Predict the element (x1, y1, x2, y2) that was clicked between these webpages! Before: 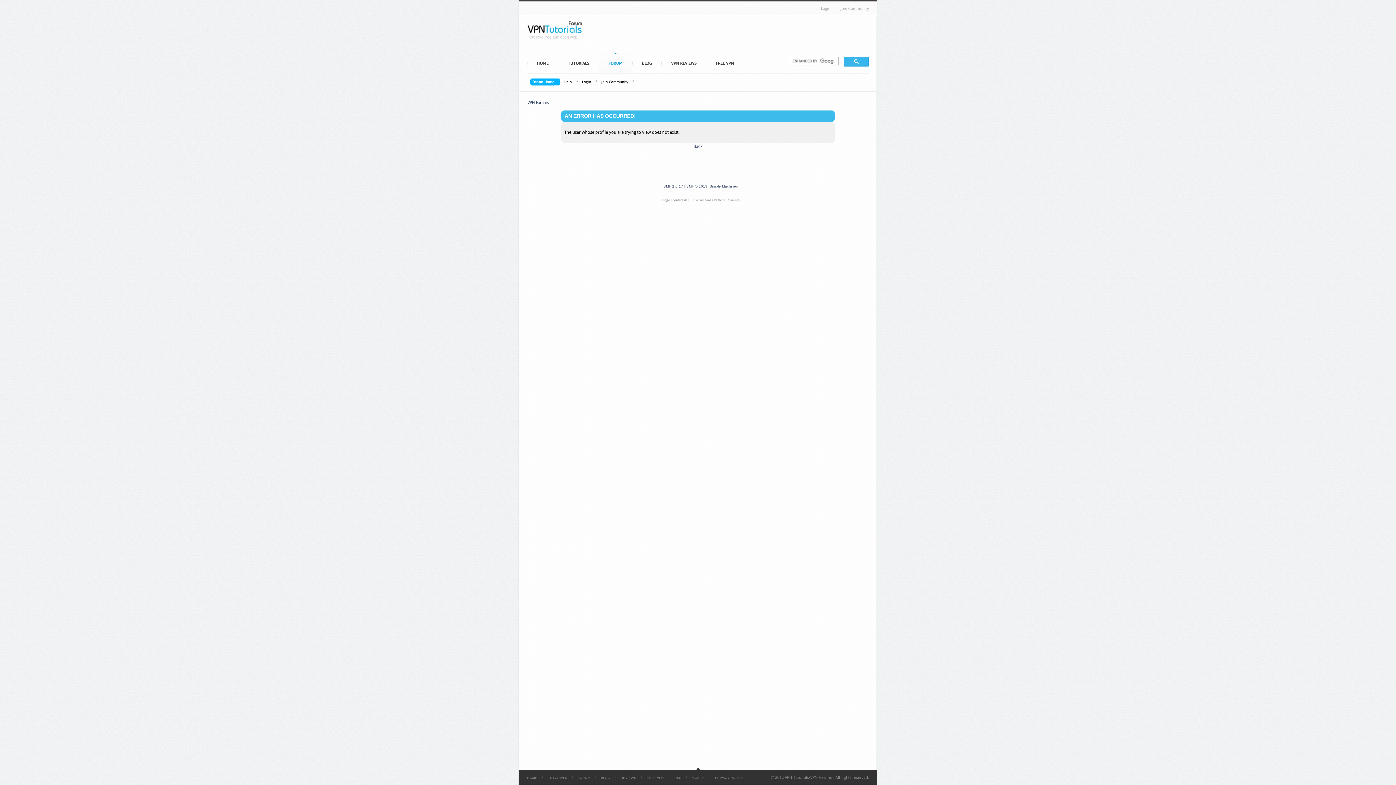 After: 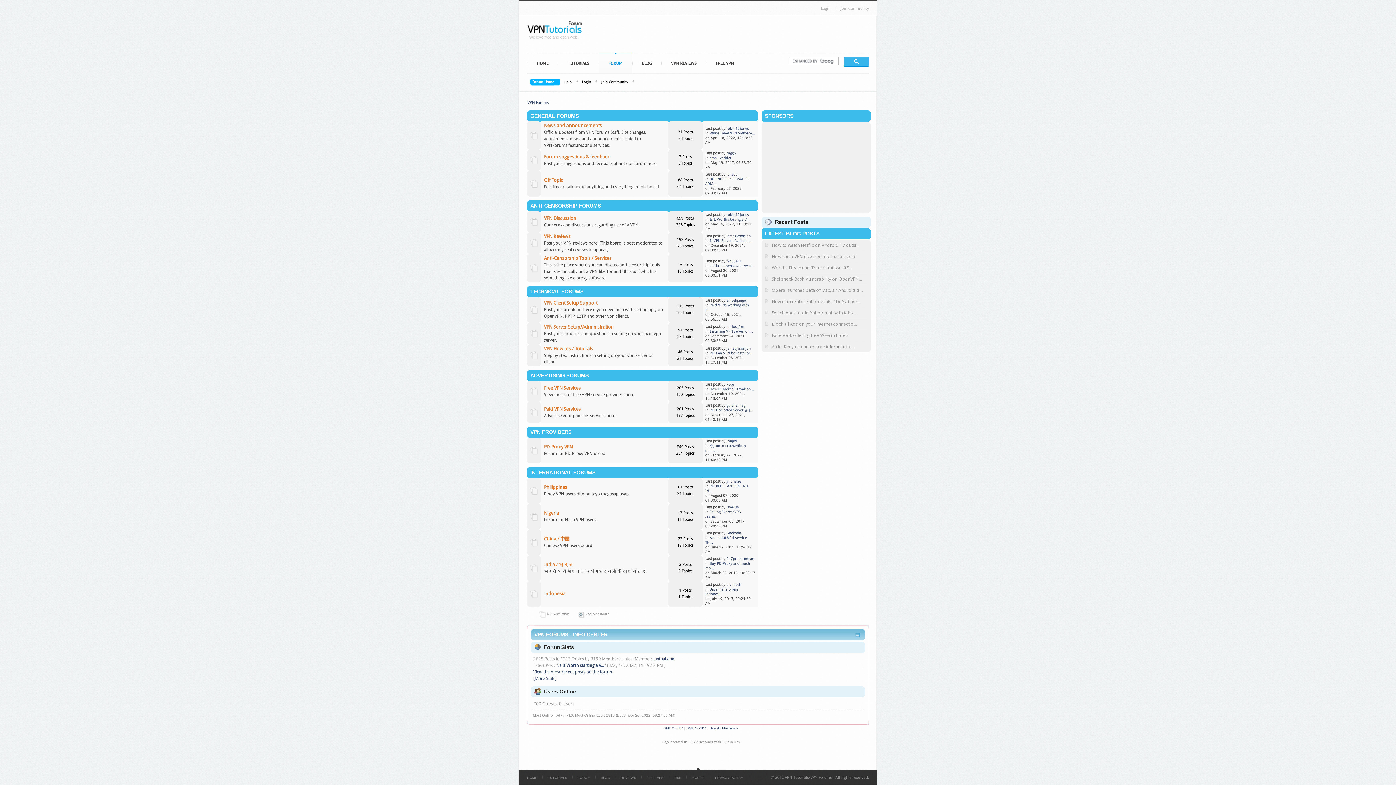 Action: label: FORUM bbox: (599, 52, 632, 73)